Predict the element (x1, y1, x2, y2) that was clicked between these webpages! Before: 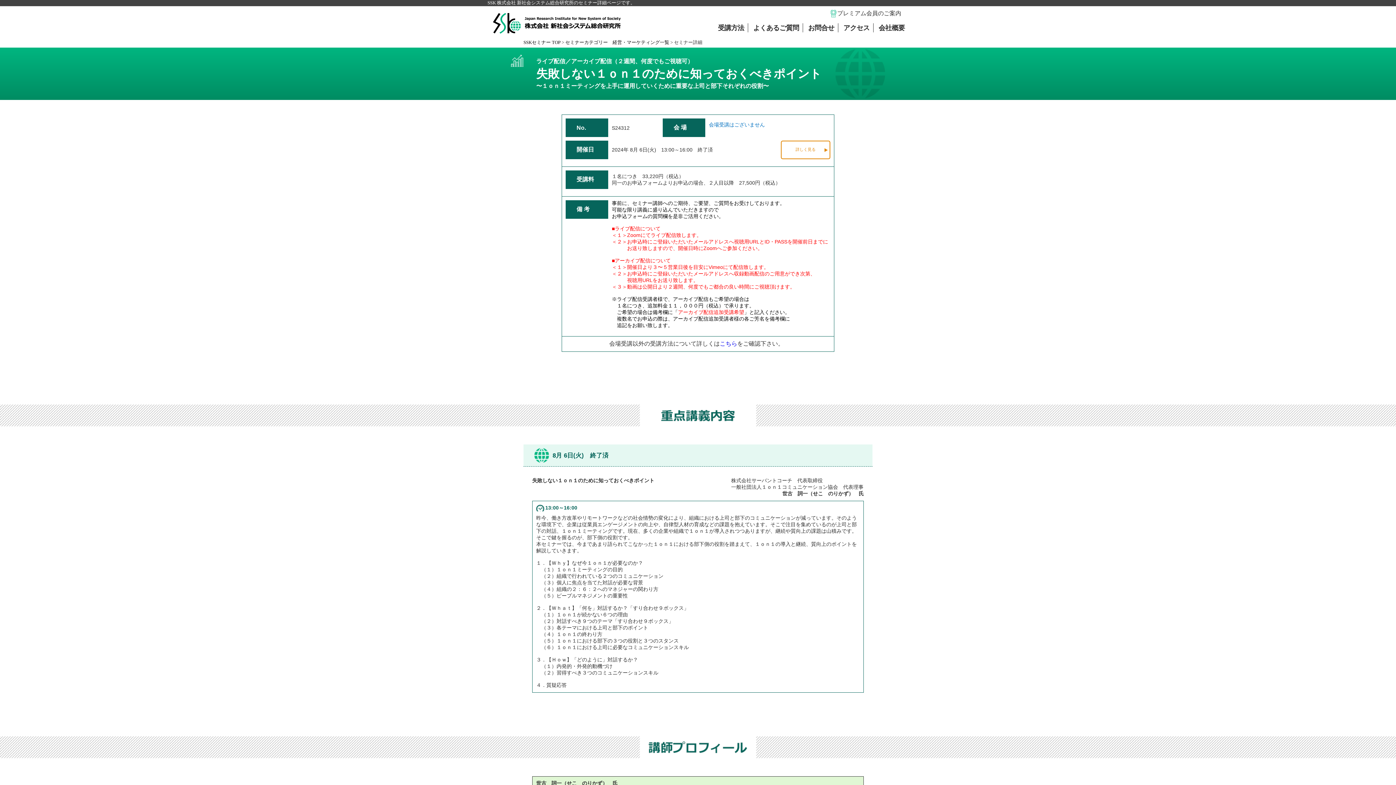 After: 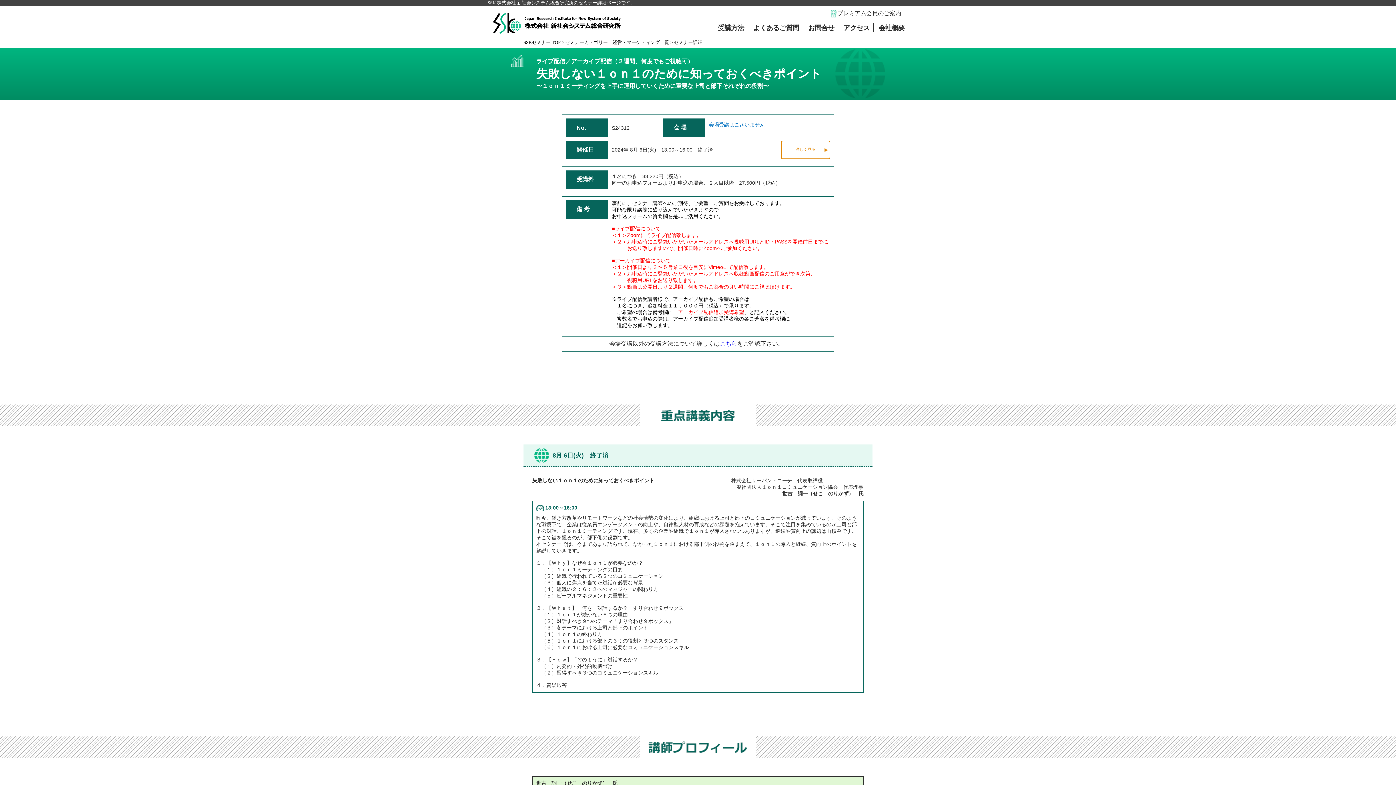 Action: bbox: (709, 121, 765, 127) label: 会場受講はございません

